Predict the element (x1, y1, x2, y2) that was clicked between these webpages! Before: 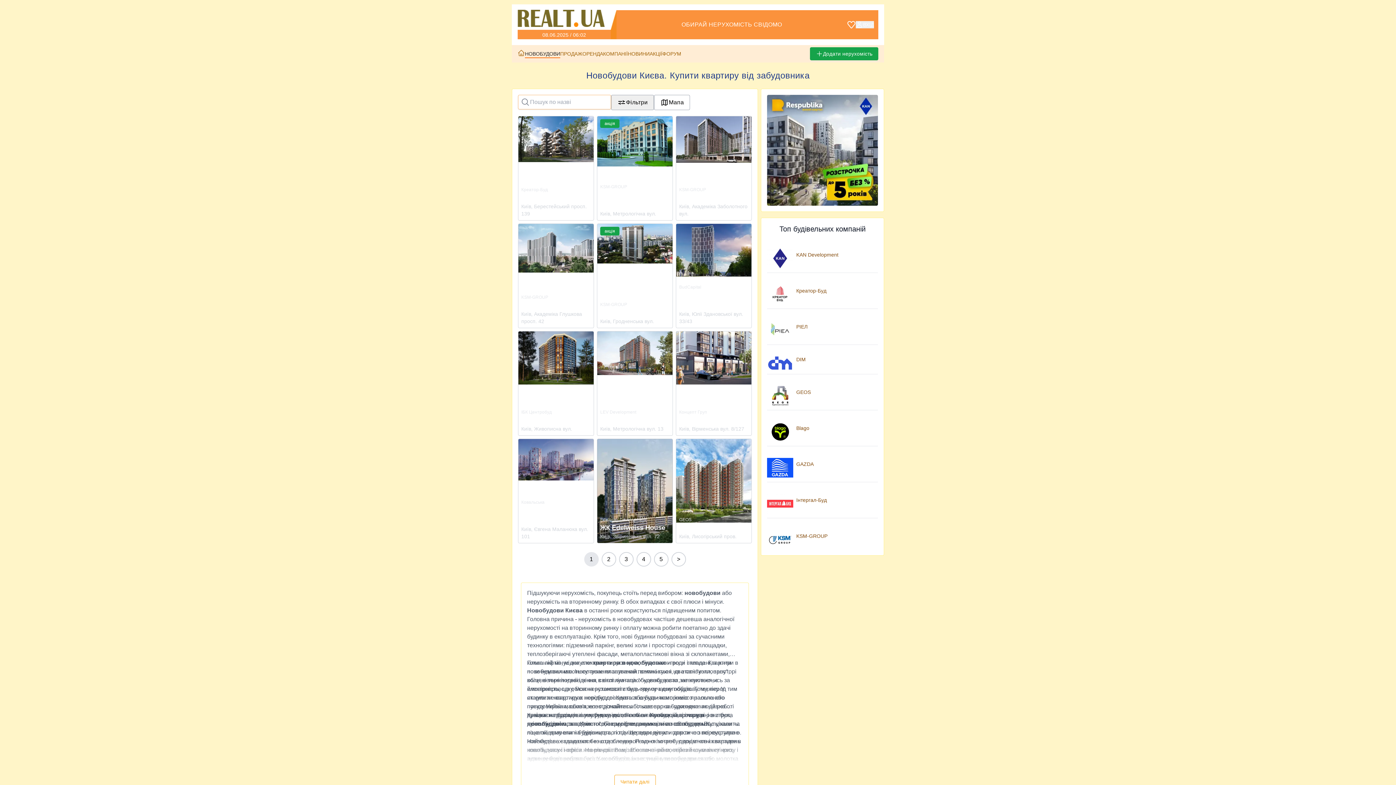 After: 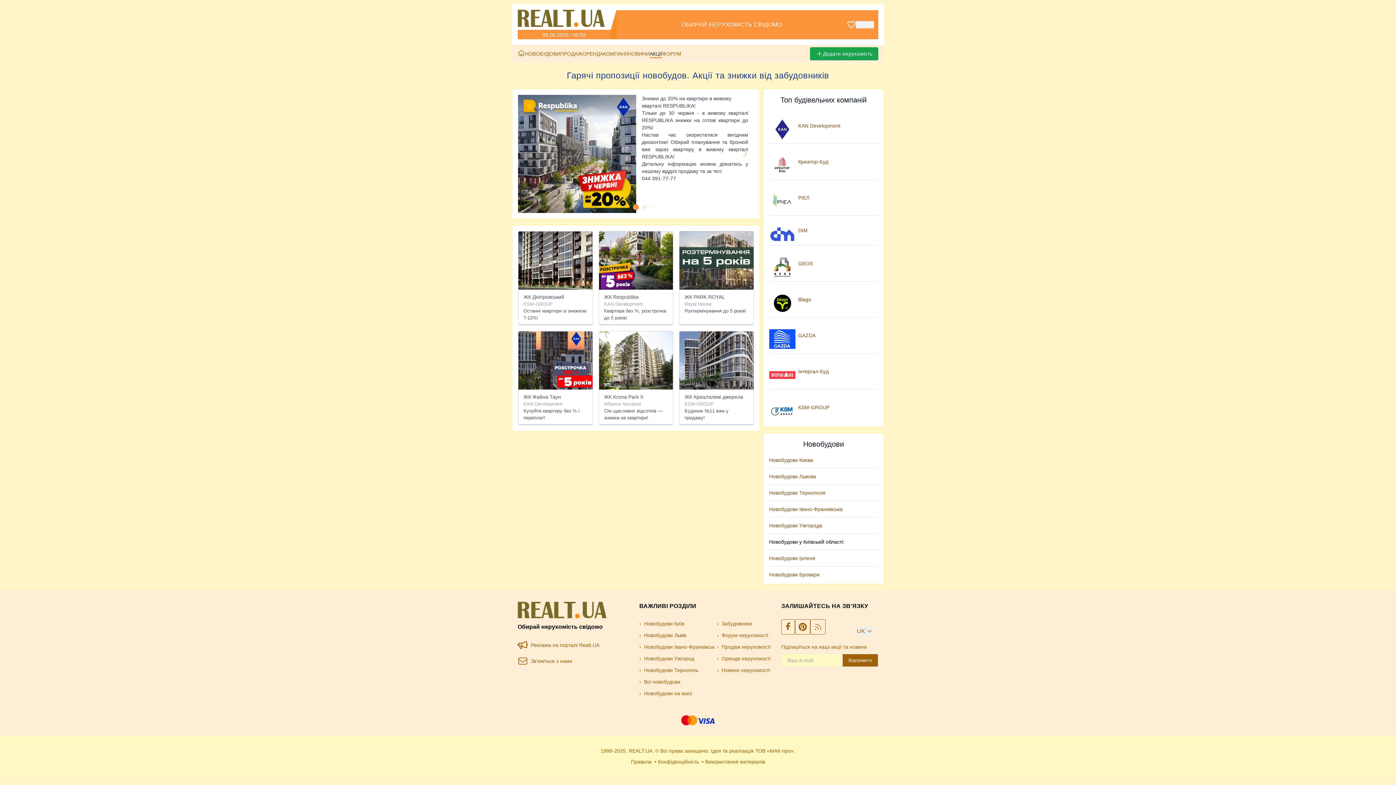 Action: bbox: (649, 50, 662, 56) label: АКЦІЇ